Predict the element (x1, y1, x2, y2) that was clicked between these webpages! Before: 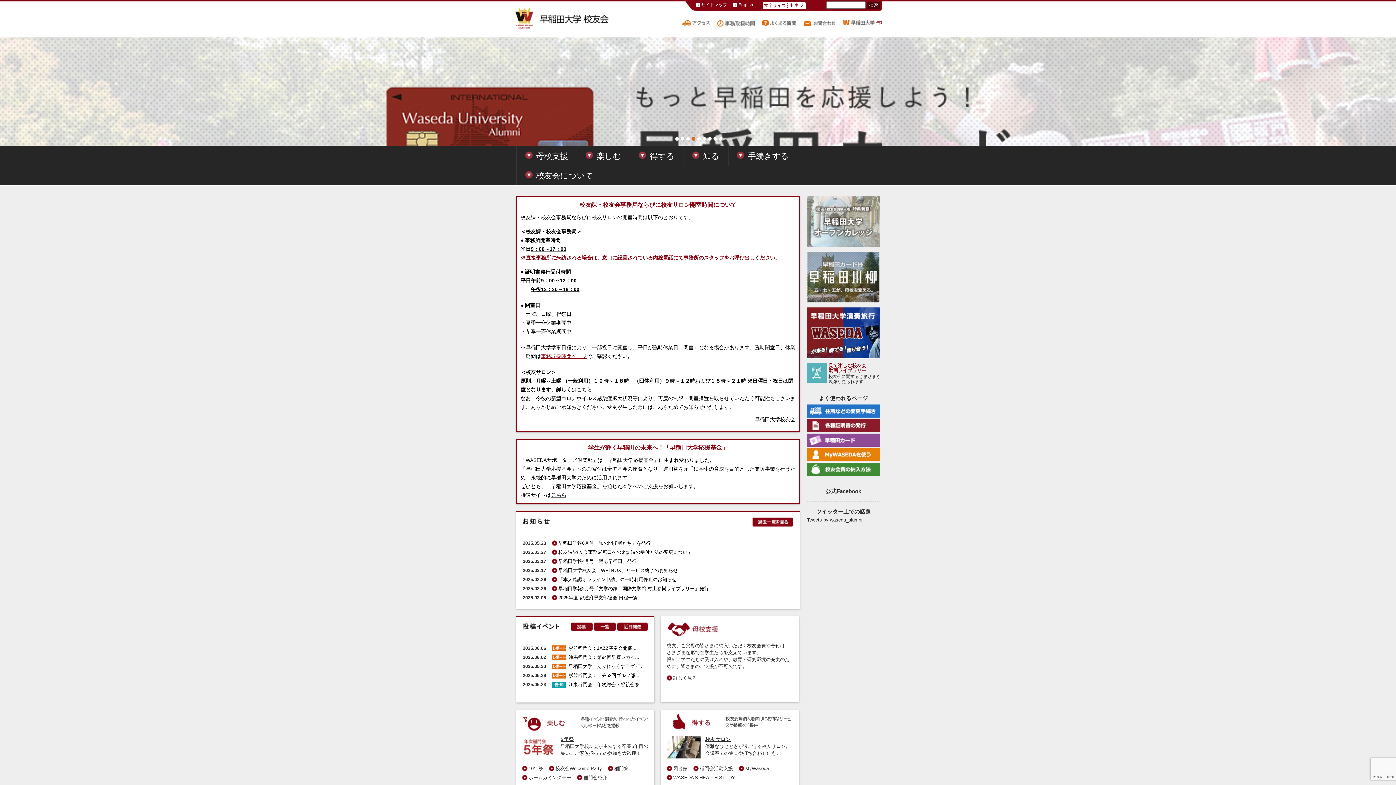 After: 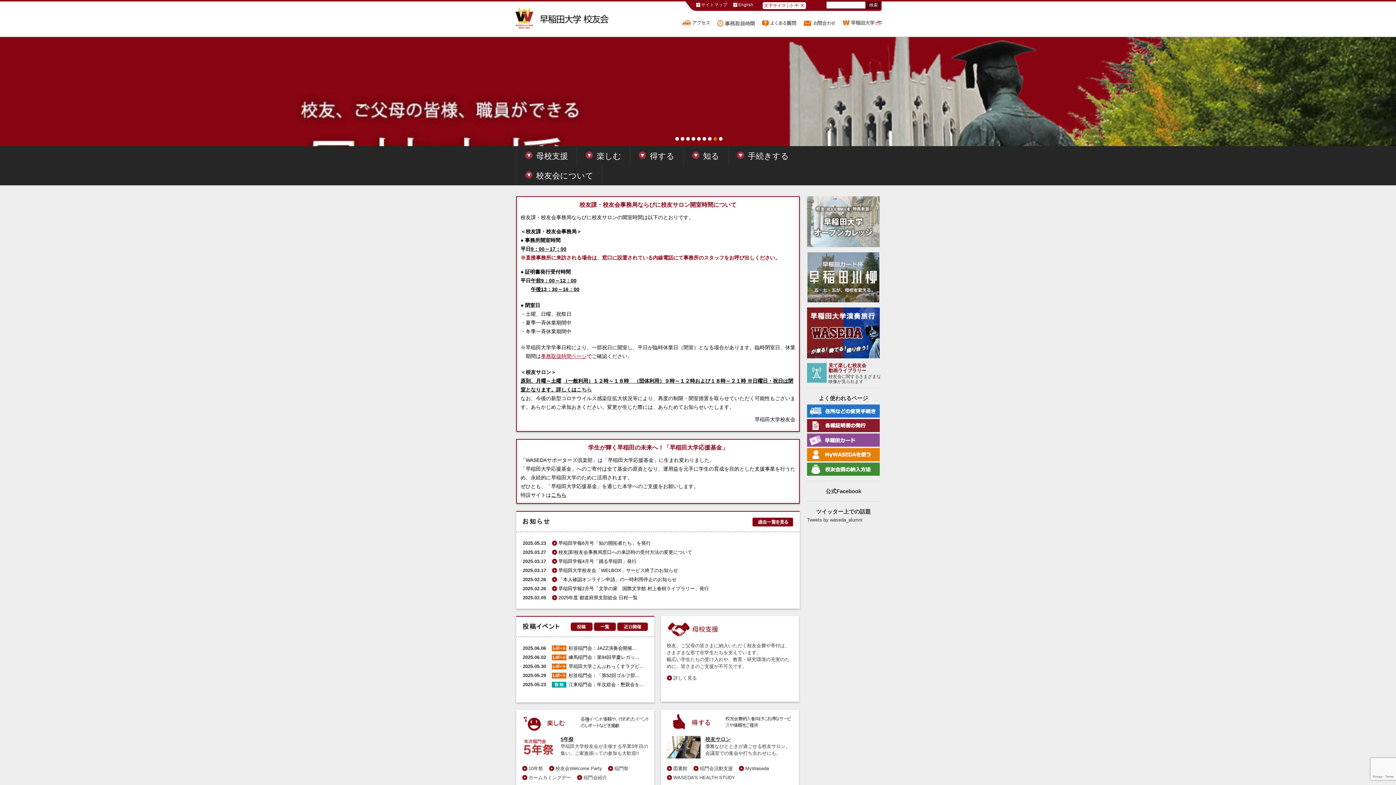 Action: label: 4 bbox: (691, 137, 695, 140)